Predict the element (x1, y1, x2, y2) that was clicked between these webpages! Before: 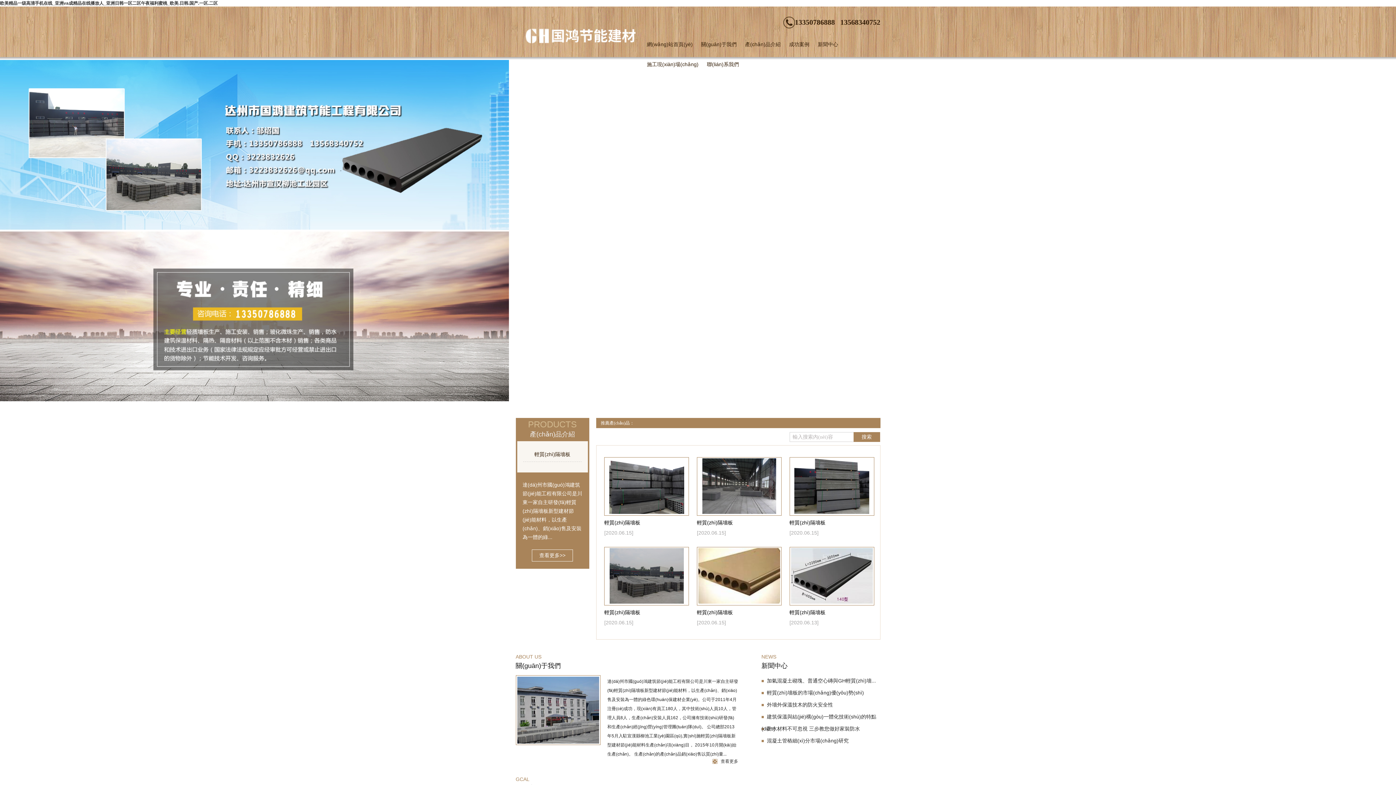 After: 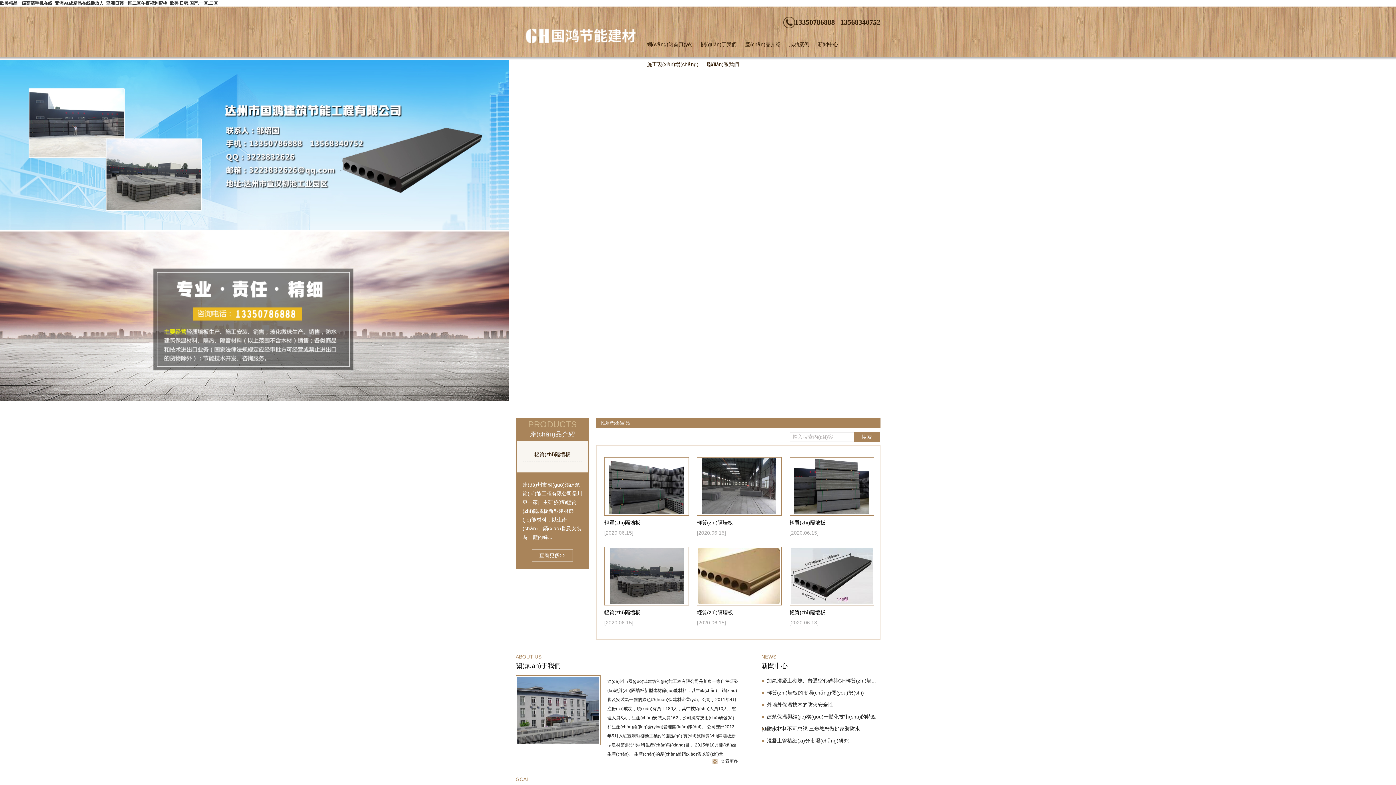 Action: bbox: (0, 0, 217, 5) label: 欧美精品一级高清手机在线_亚洲va成精品在线播放人_亚洲日韩一区二区午夜福利蜜桃_欧美.日韩.国产.一区.二区